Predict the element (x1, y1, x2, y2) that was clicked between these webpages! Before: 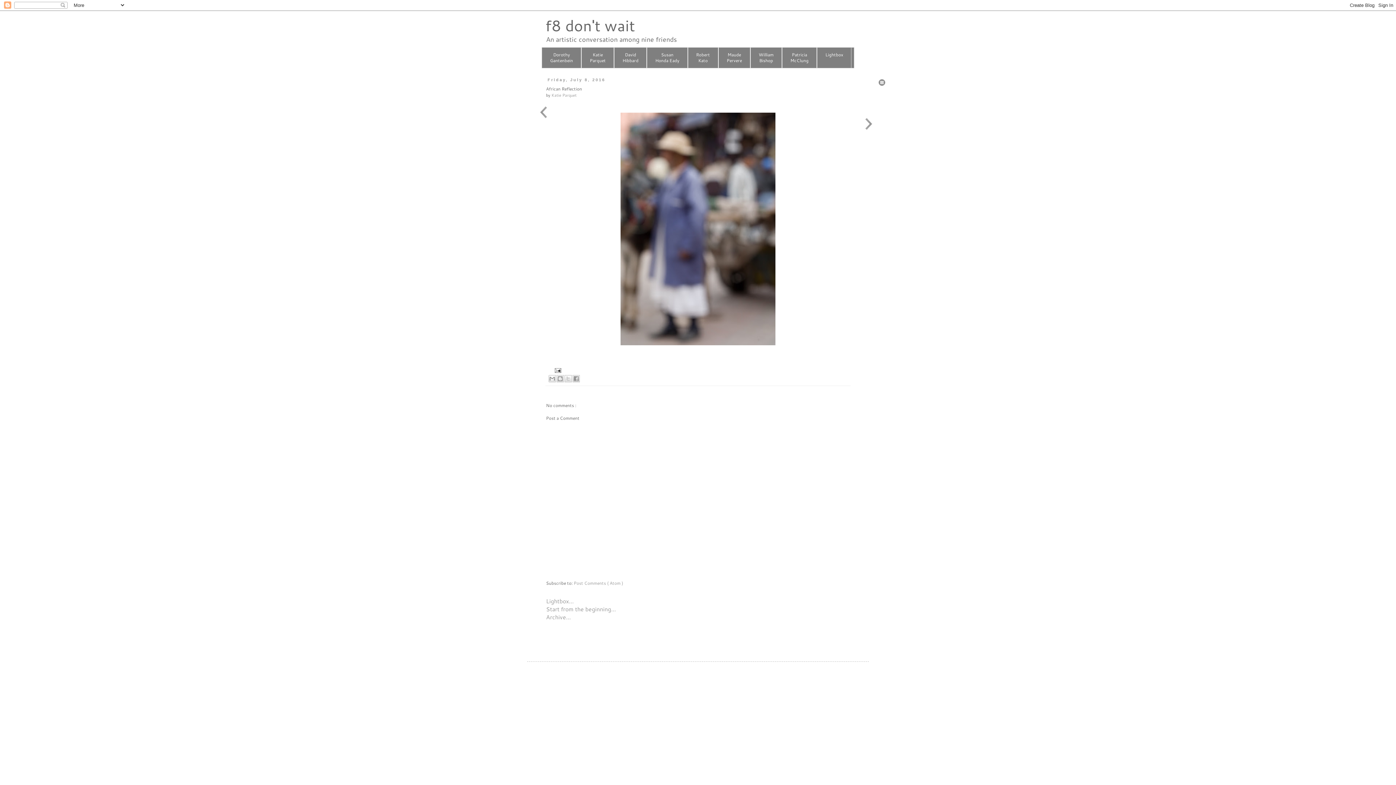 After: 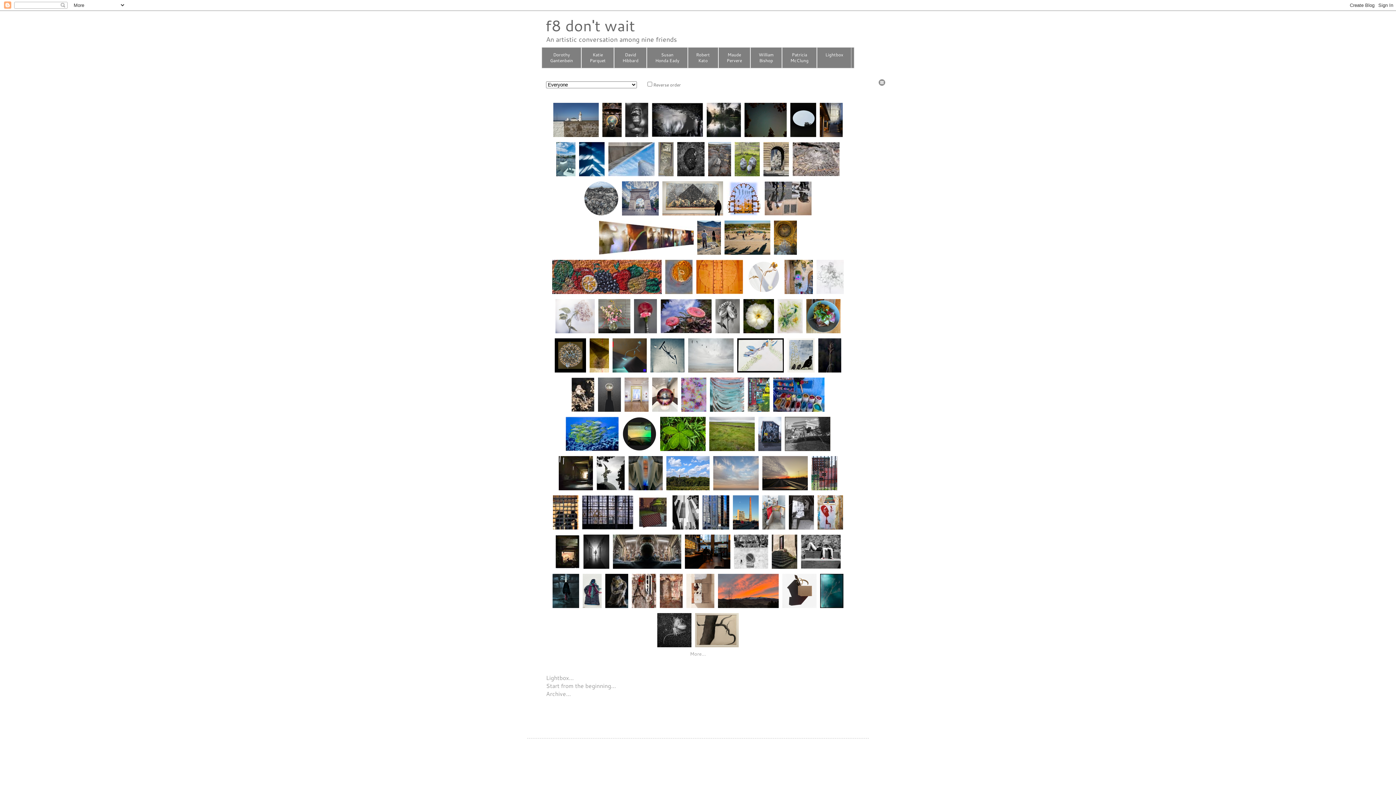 Action: bbox: (817, 47, 851, 68) label: Lightbox
 